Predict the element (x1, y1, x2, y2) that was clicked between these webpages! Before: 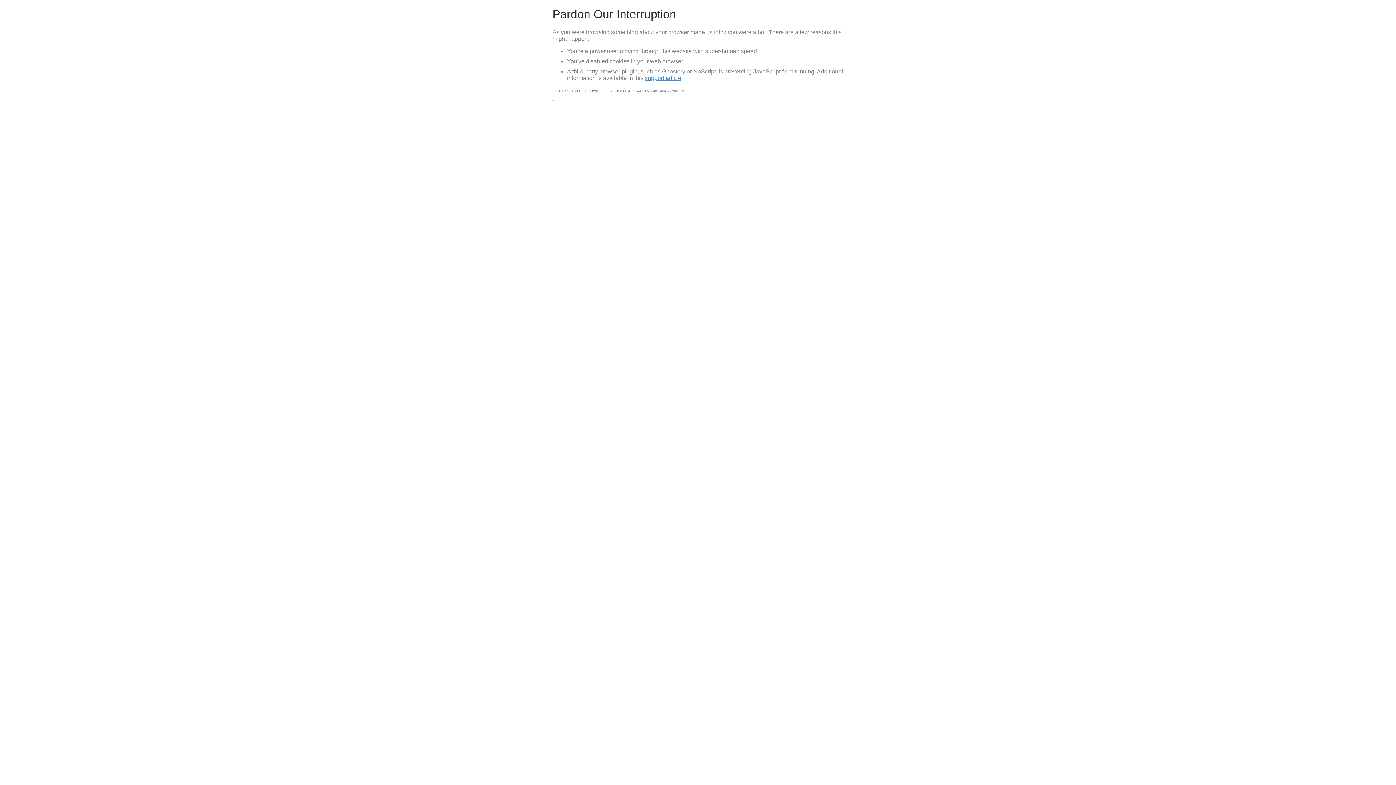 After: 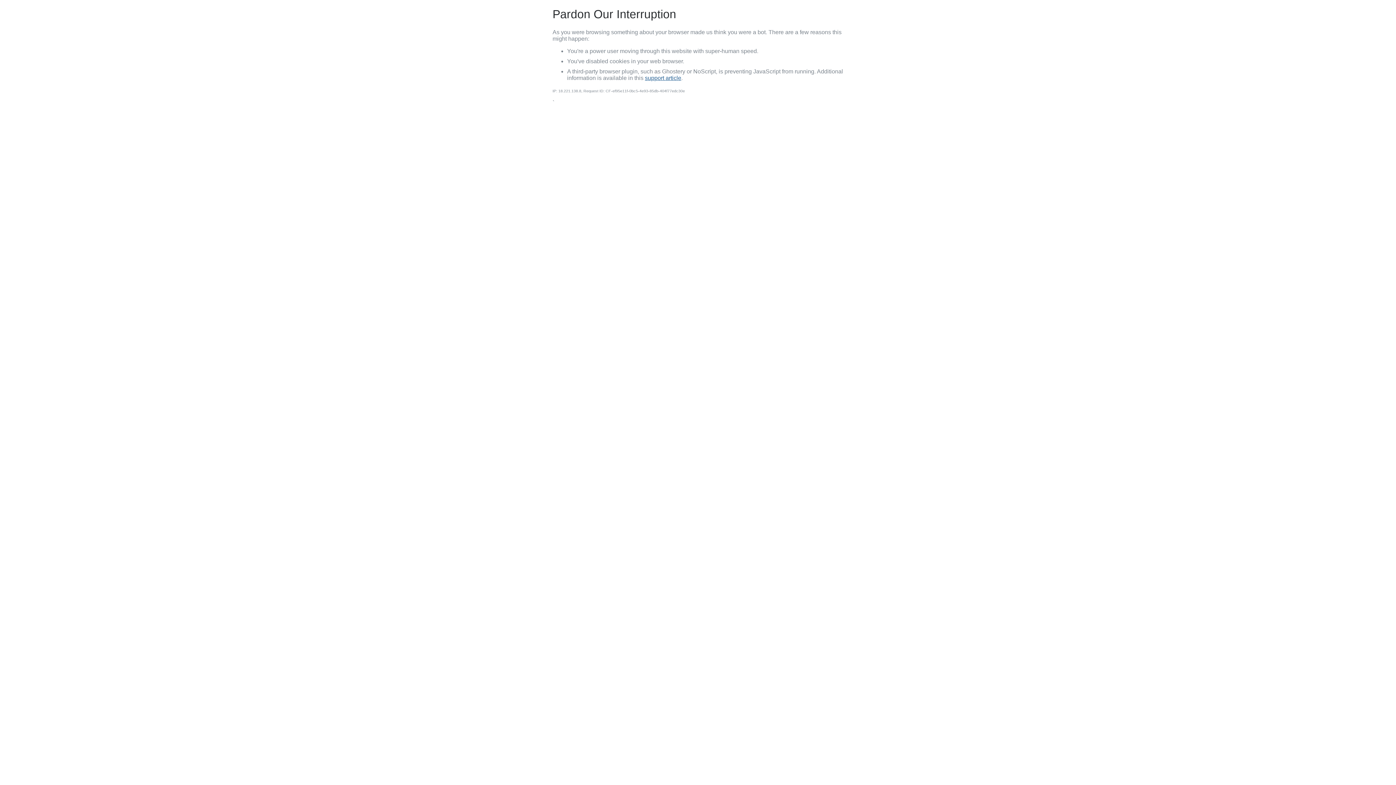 Action: label: support article bbox: (645, 74, 681, 81)